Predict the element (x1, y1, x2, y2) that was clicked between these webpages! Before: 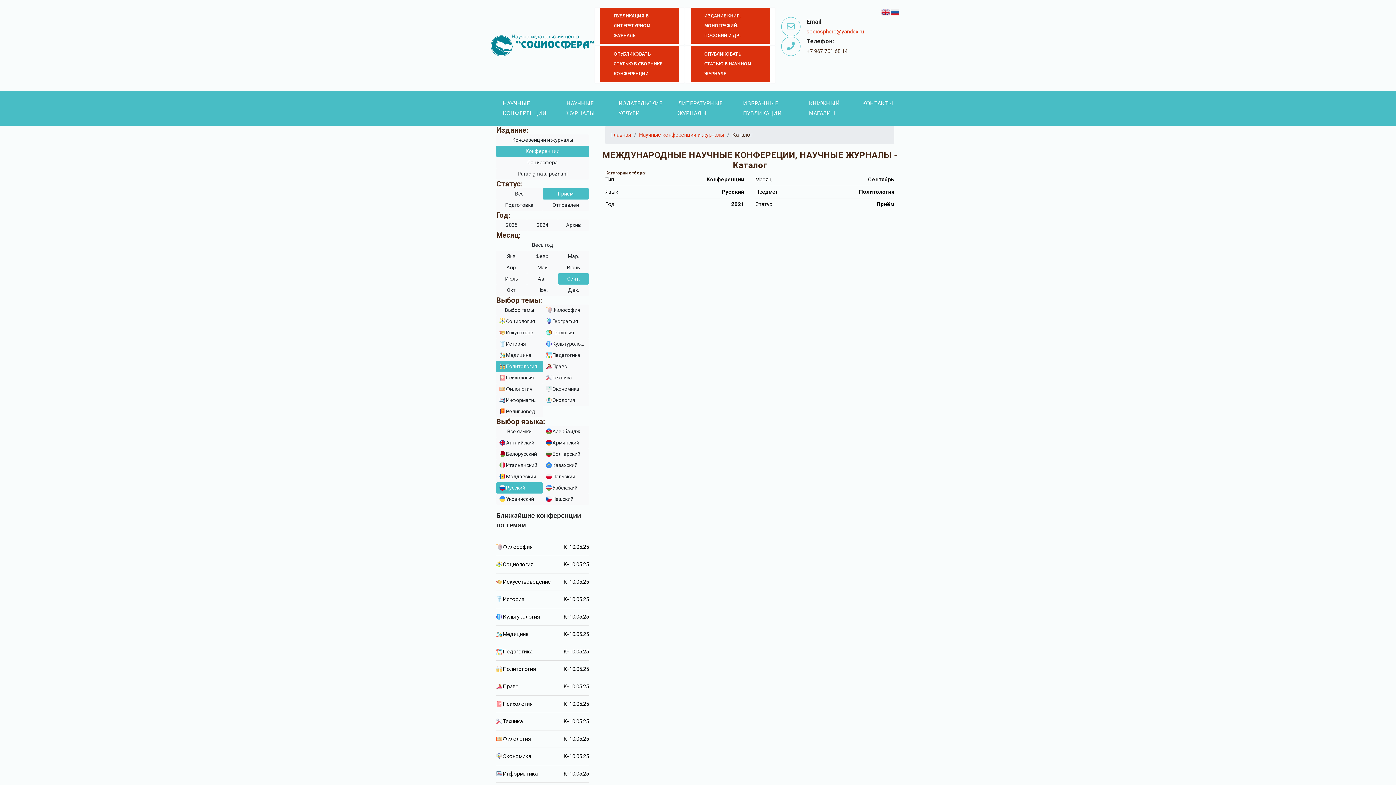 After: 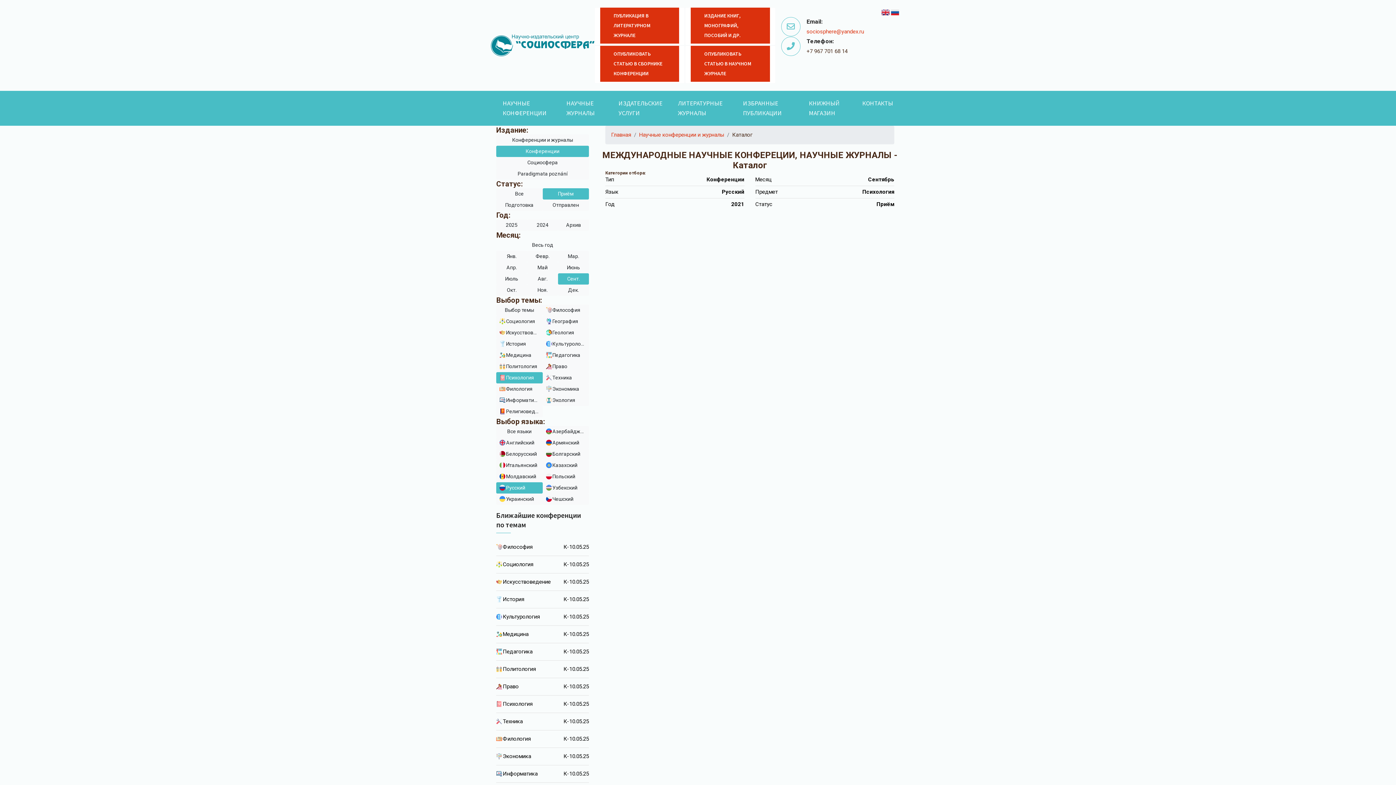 Action: bbox: (496, 372, 542, 383) label: Психология